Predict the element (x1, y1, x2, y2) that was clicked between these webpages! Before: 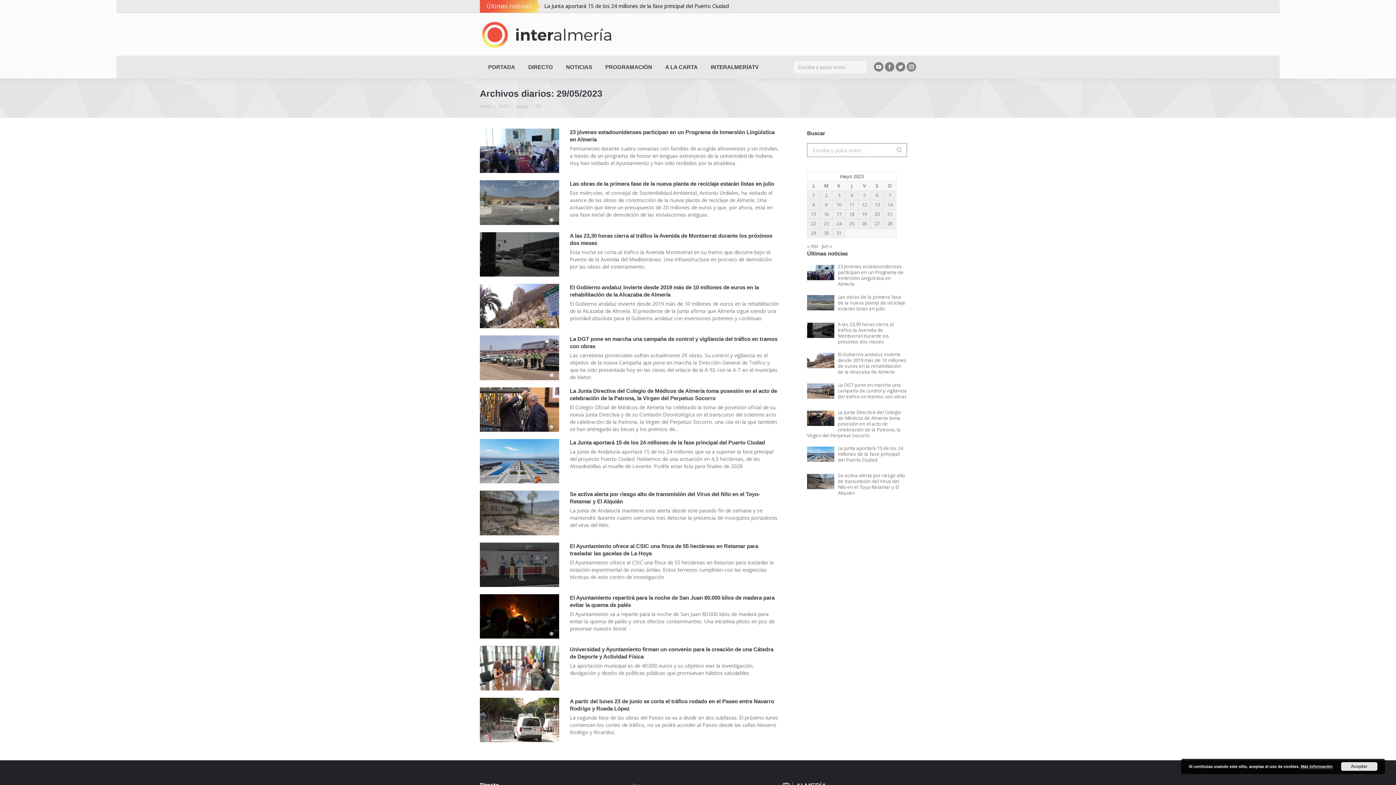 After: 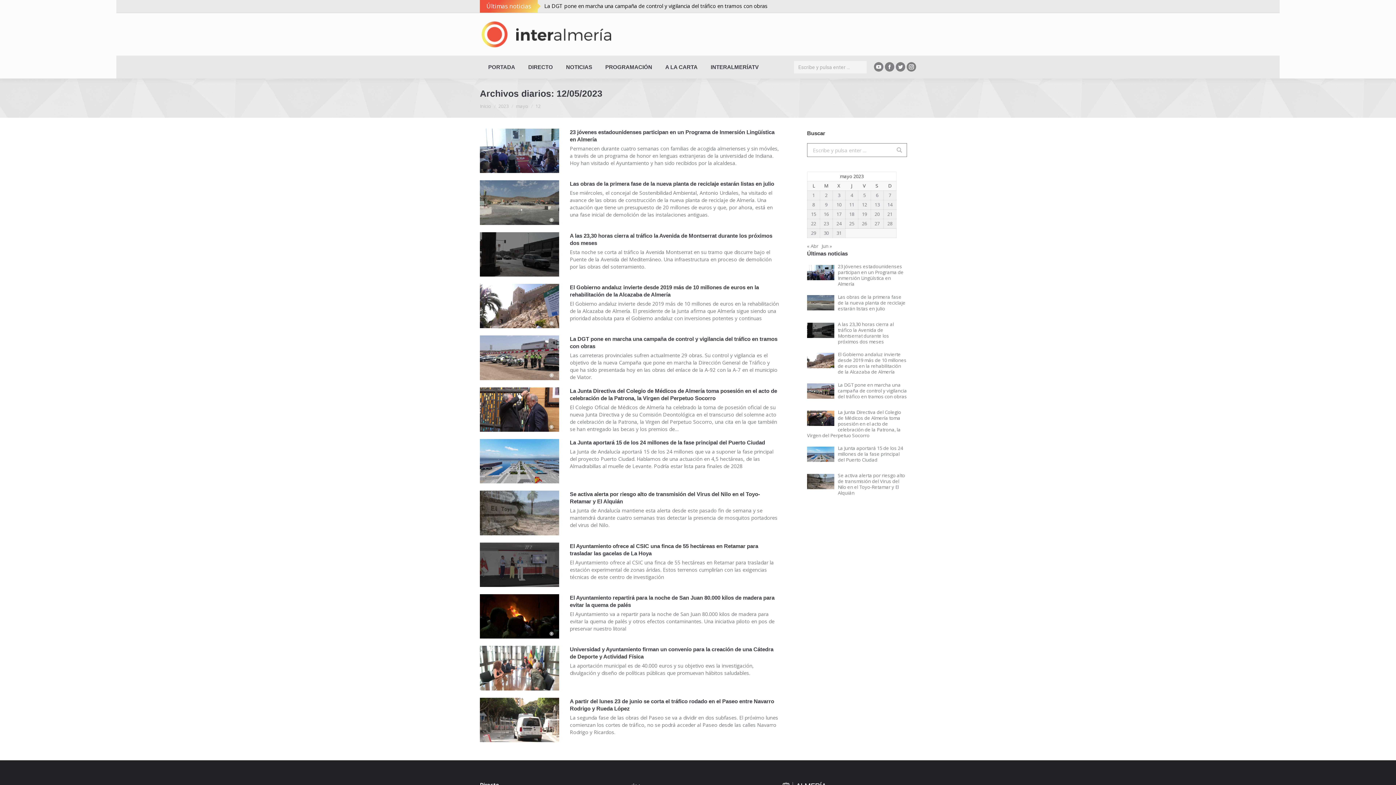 Action: label: Entradas publicadas el 12 de May de 2023 bbox: (858, 201, 870, 208)